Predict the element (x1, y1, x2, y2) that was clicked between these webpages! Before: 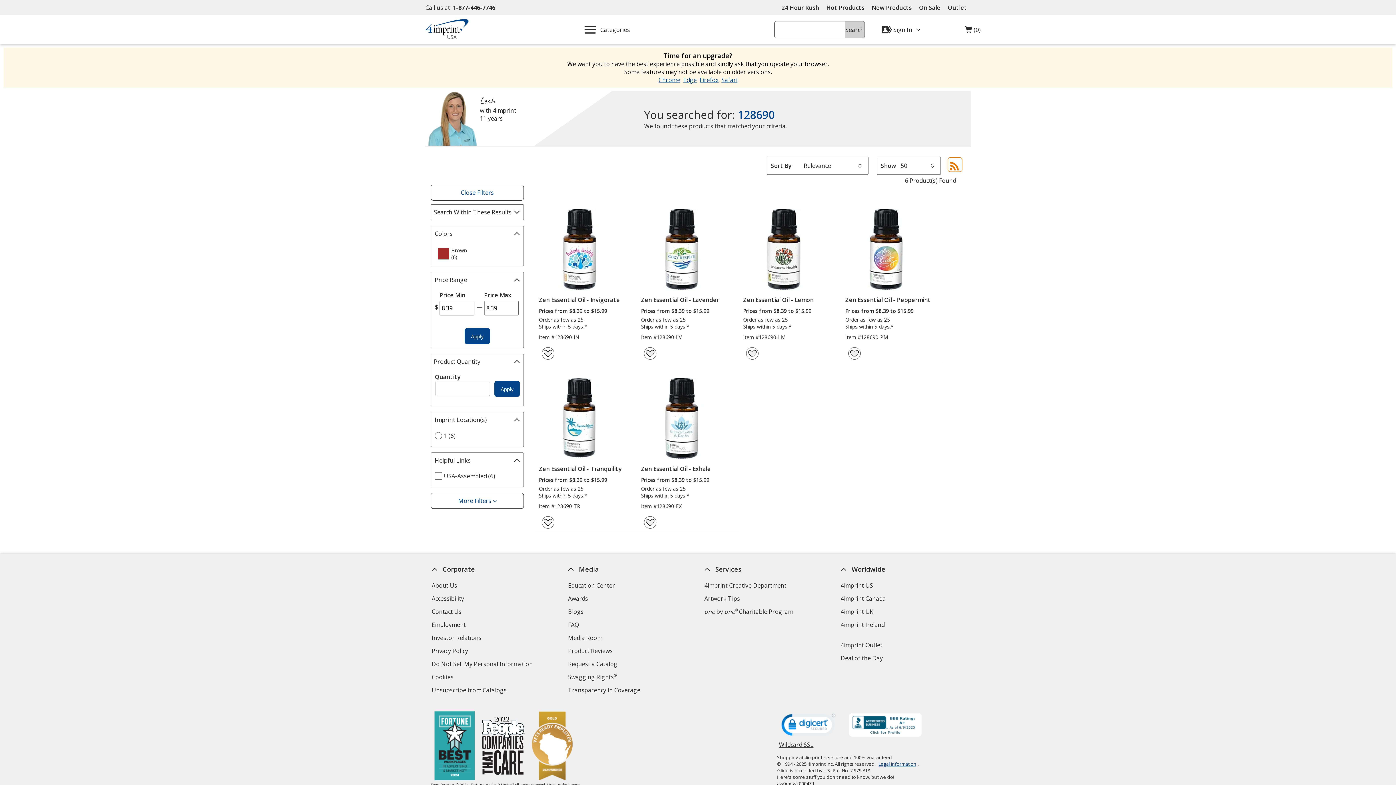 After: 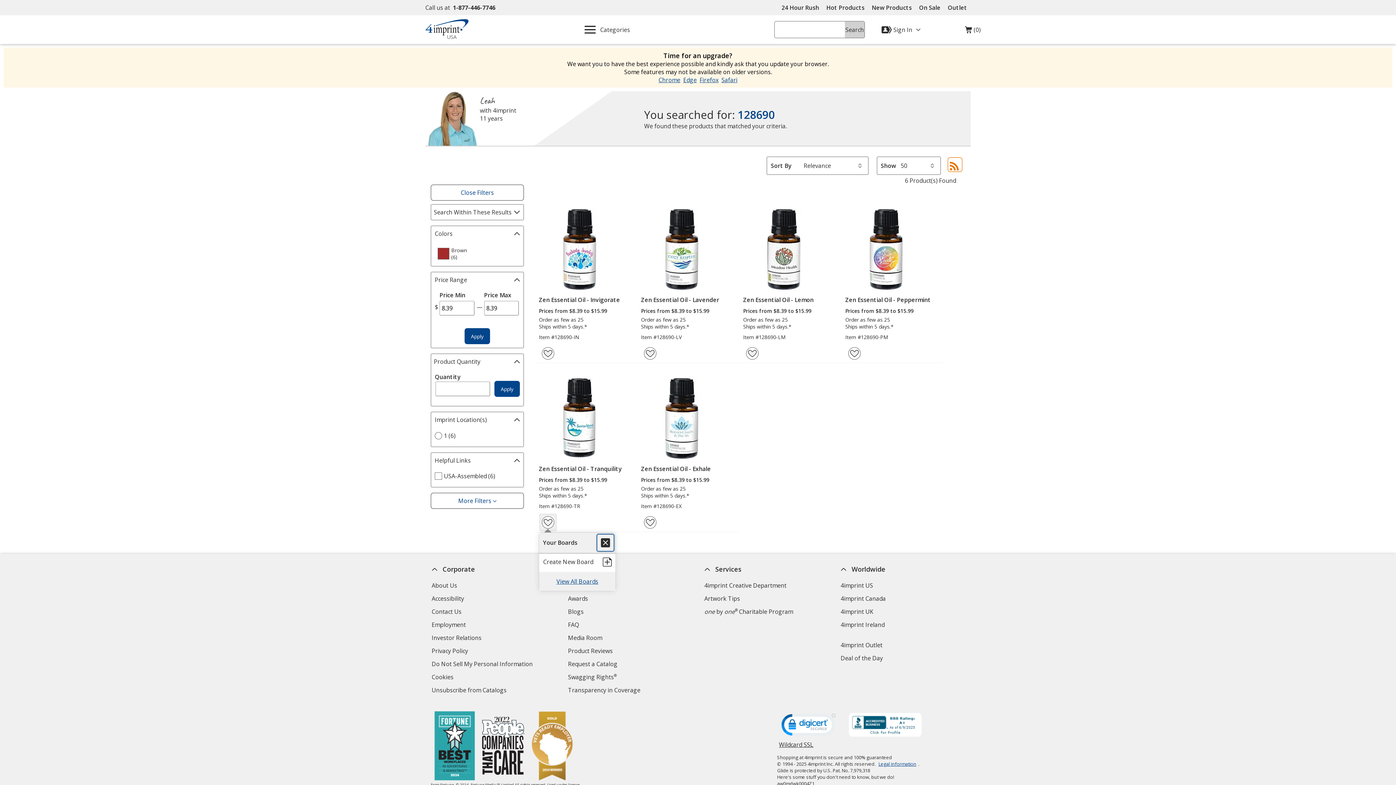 Action: label: Add Zen Essential Oil - Tranquility to Favorites bbox: (539, 514, 556, 531)